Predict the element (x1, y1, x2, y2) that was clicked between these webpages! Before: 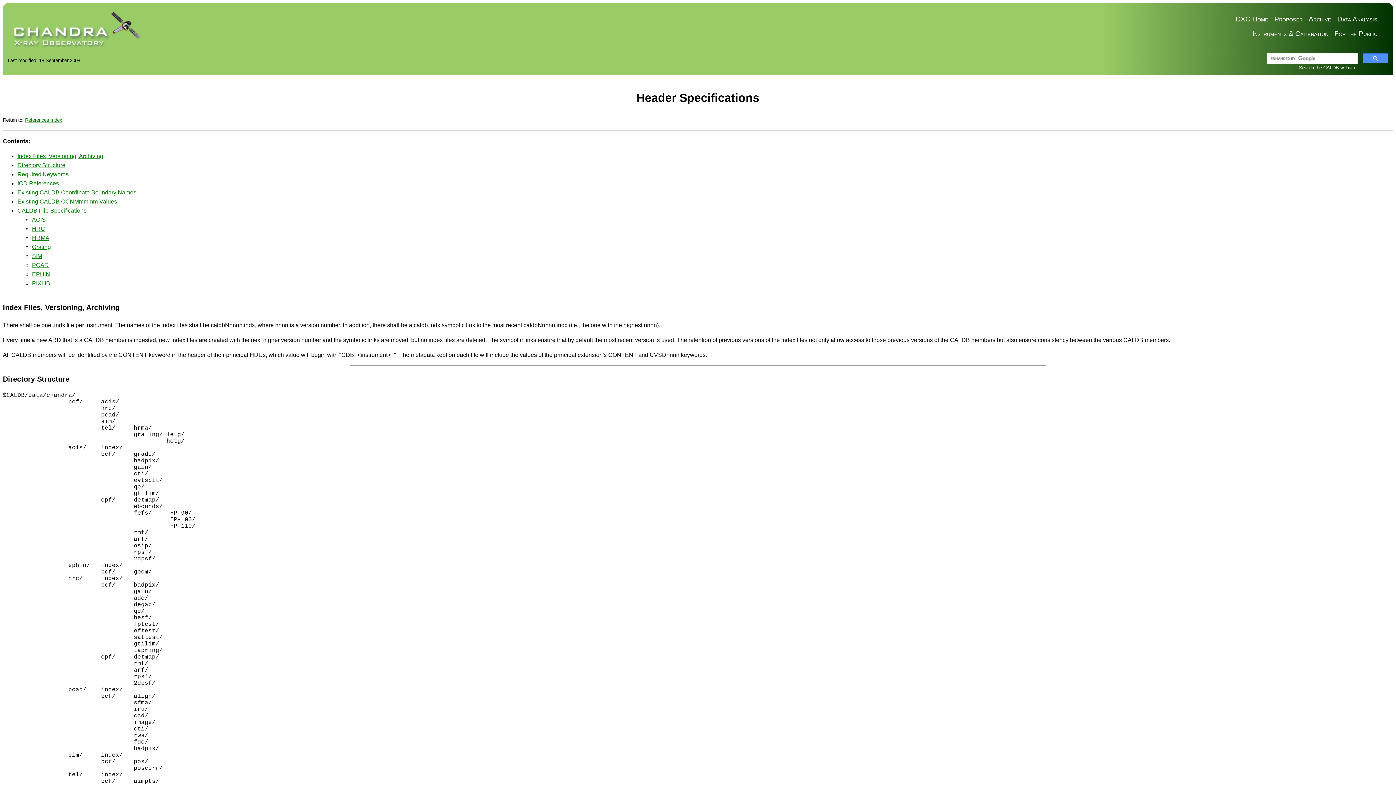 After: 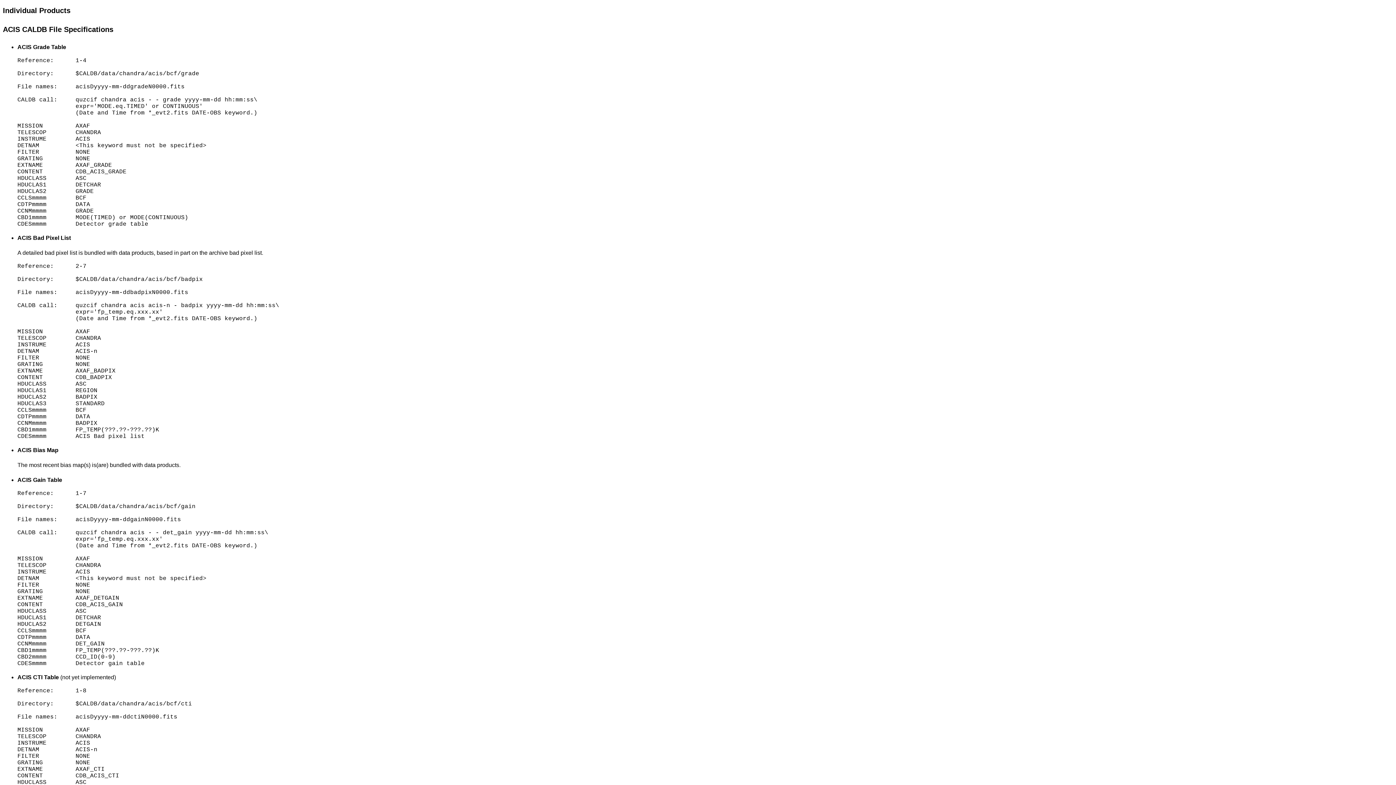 Action: label: CALDB File Specifications bbox: (17, 207, 86, 213)